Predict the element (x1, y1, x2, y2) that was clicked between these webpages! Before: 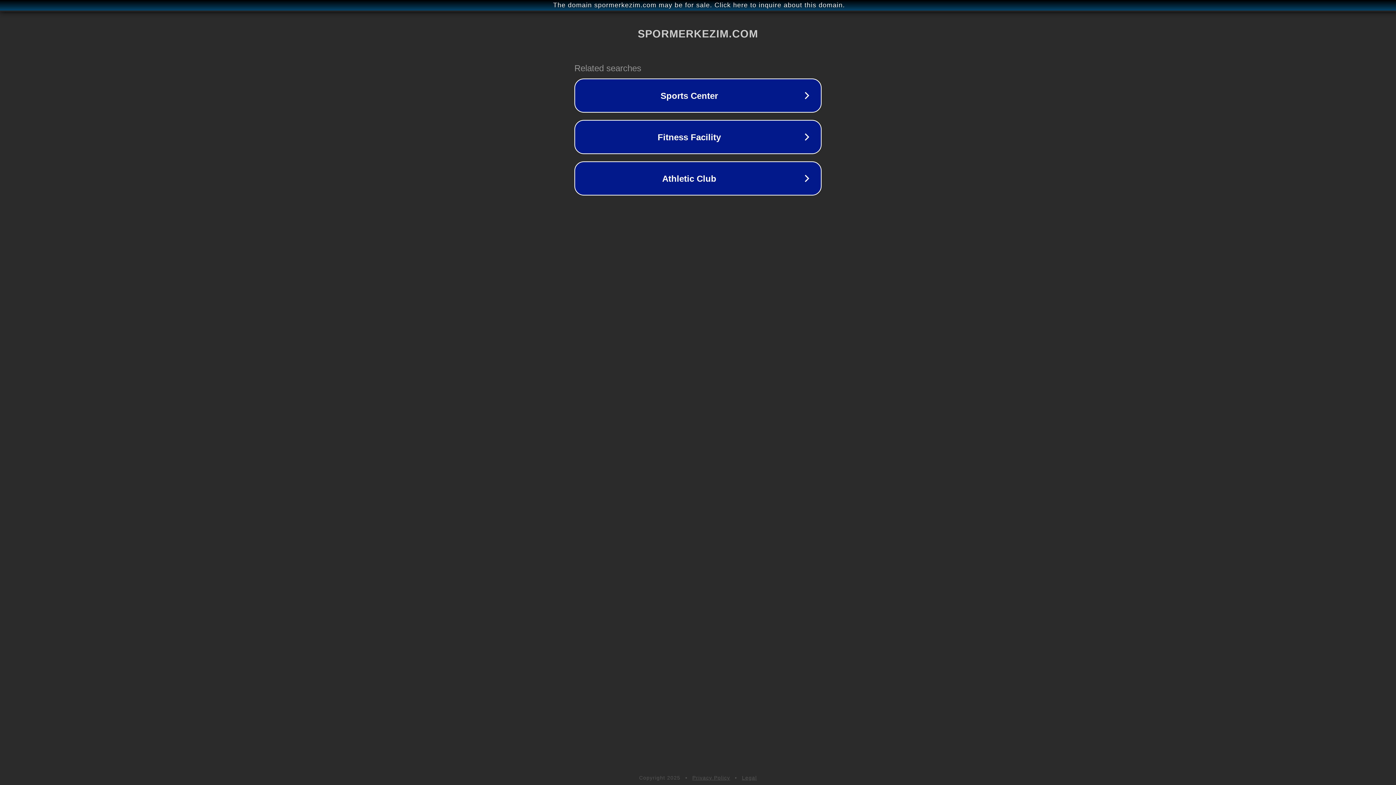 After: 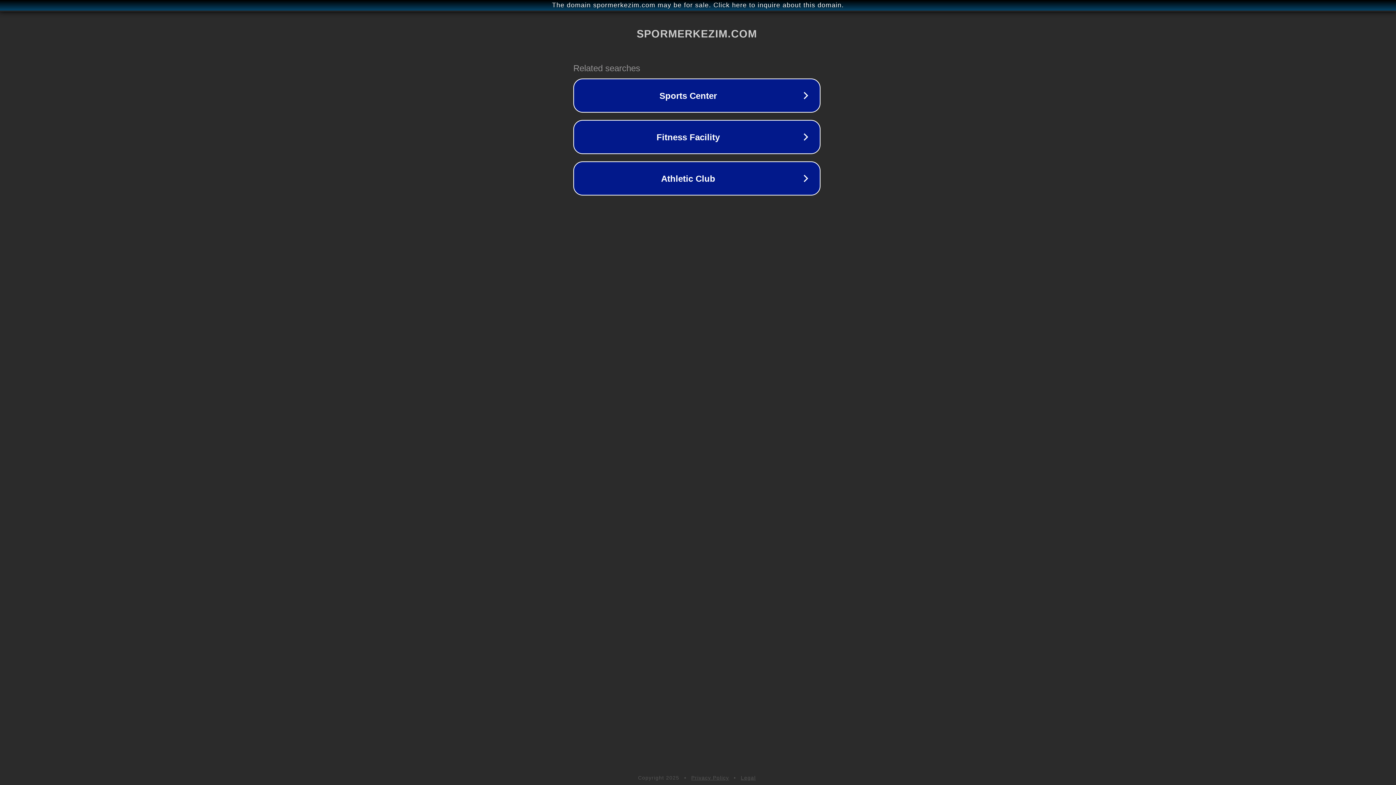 Action: bbox: (1, 1, 1397, 9) label: The domain spormerkezim.com may be for sale. Click here to inquire about this domain.